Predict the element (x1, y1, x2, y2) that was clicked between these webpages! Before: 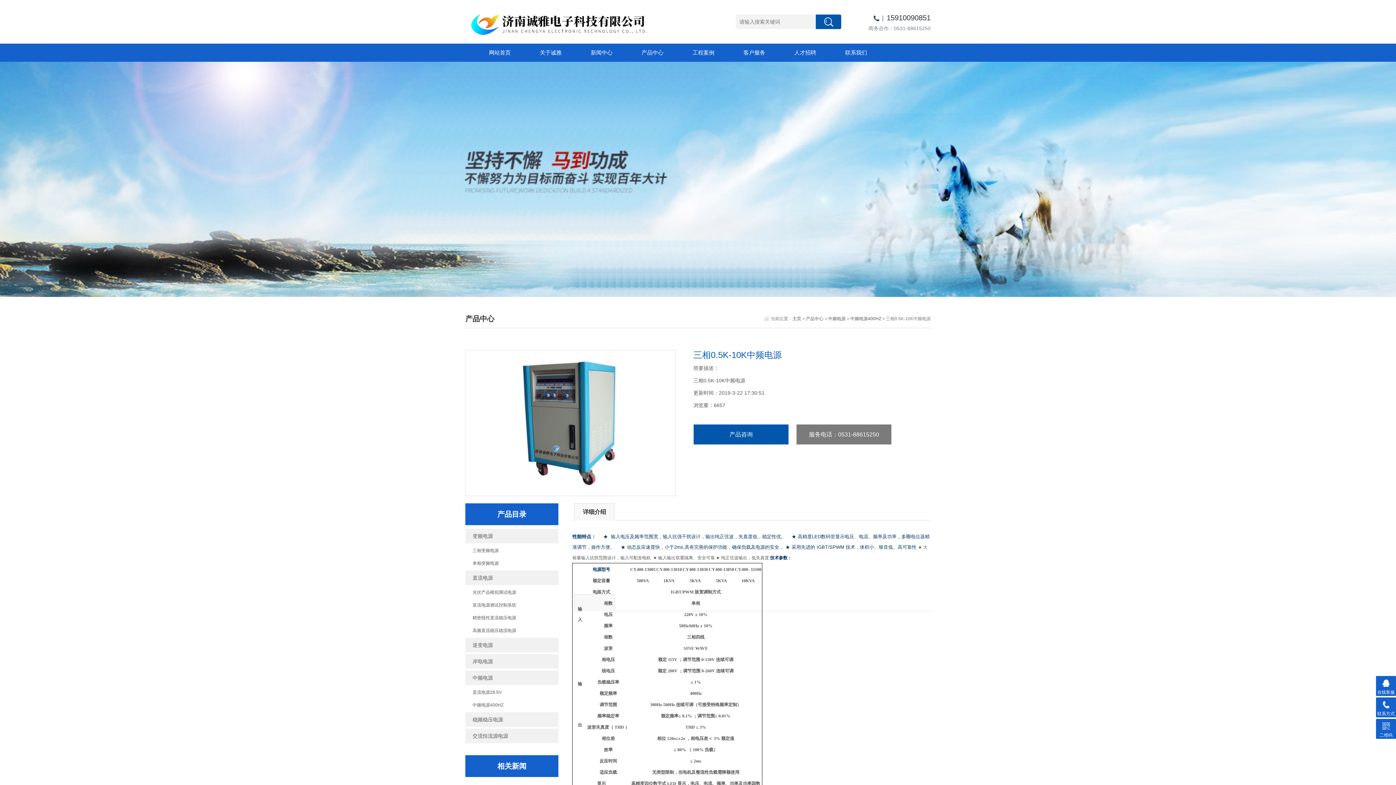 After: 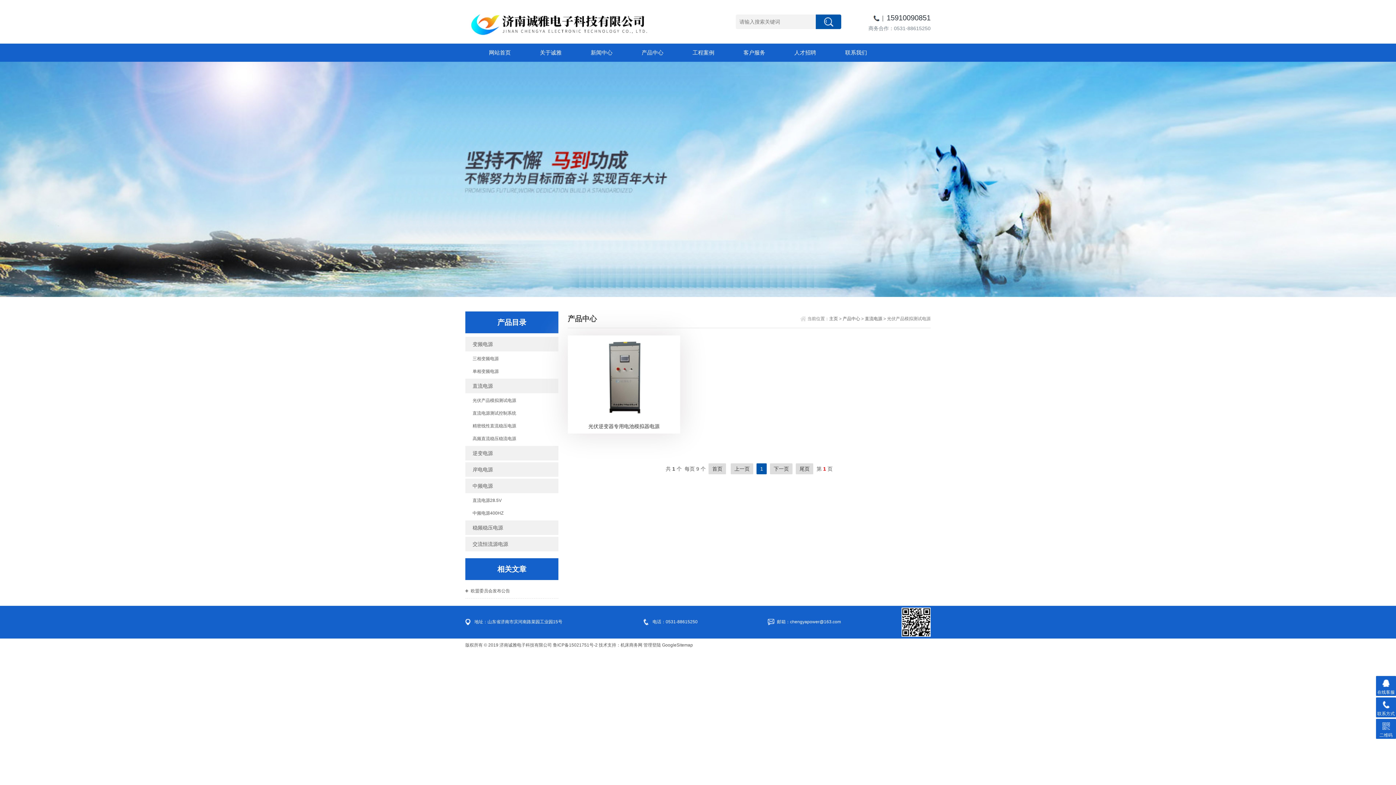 Action: bbox: (465, 587, 558, 598) label: 光伏产品模拟测试电源